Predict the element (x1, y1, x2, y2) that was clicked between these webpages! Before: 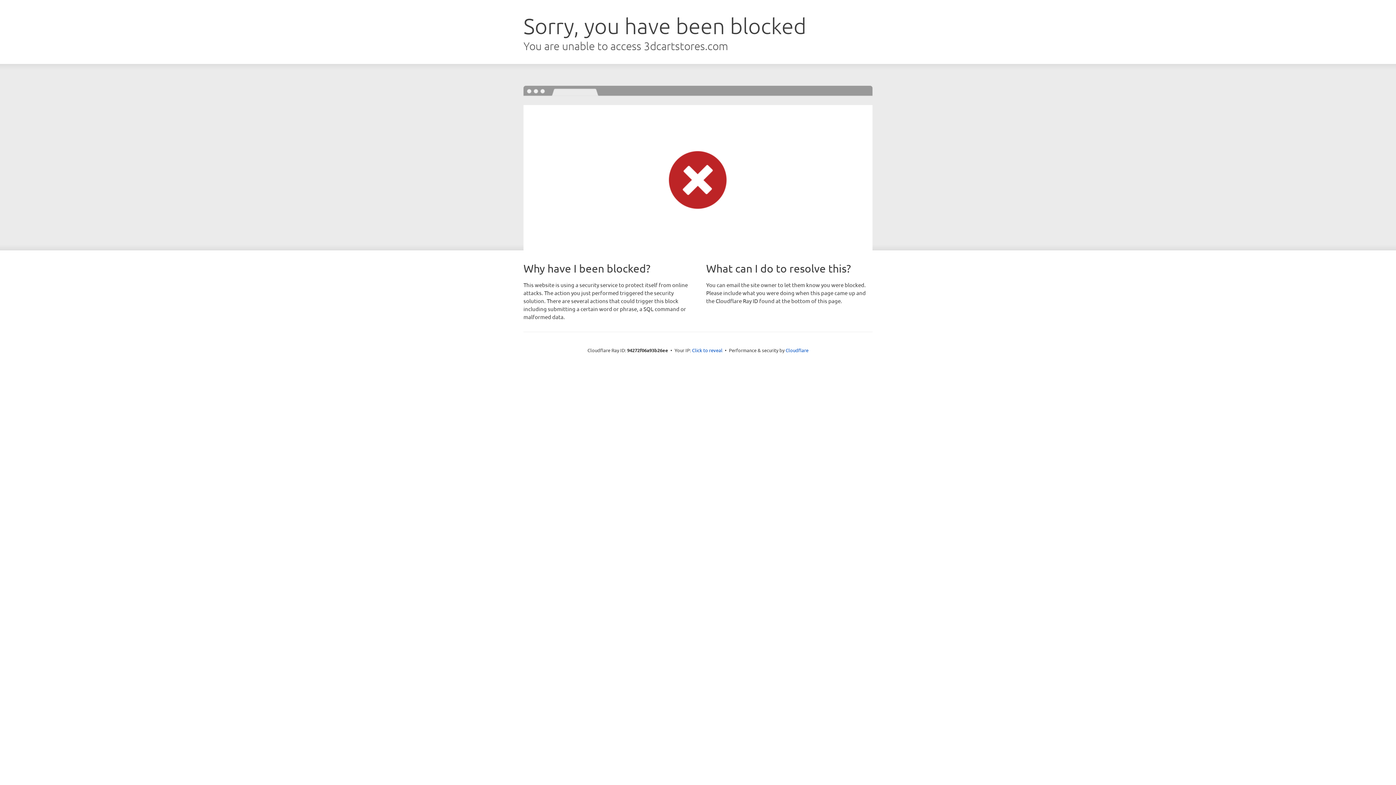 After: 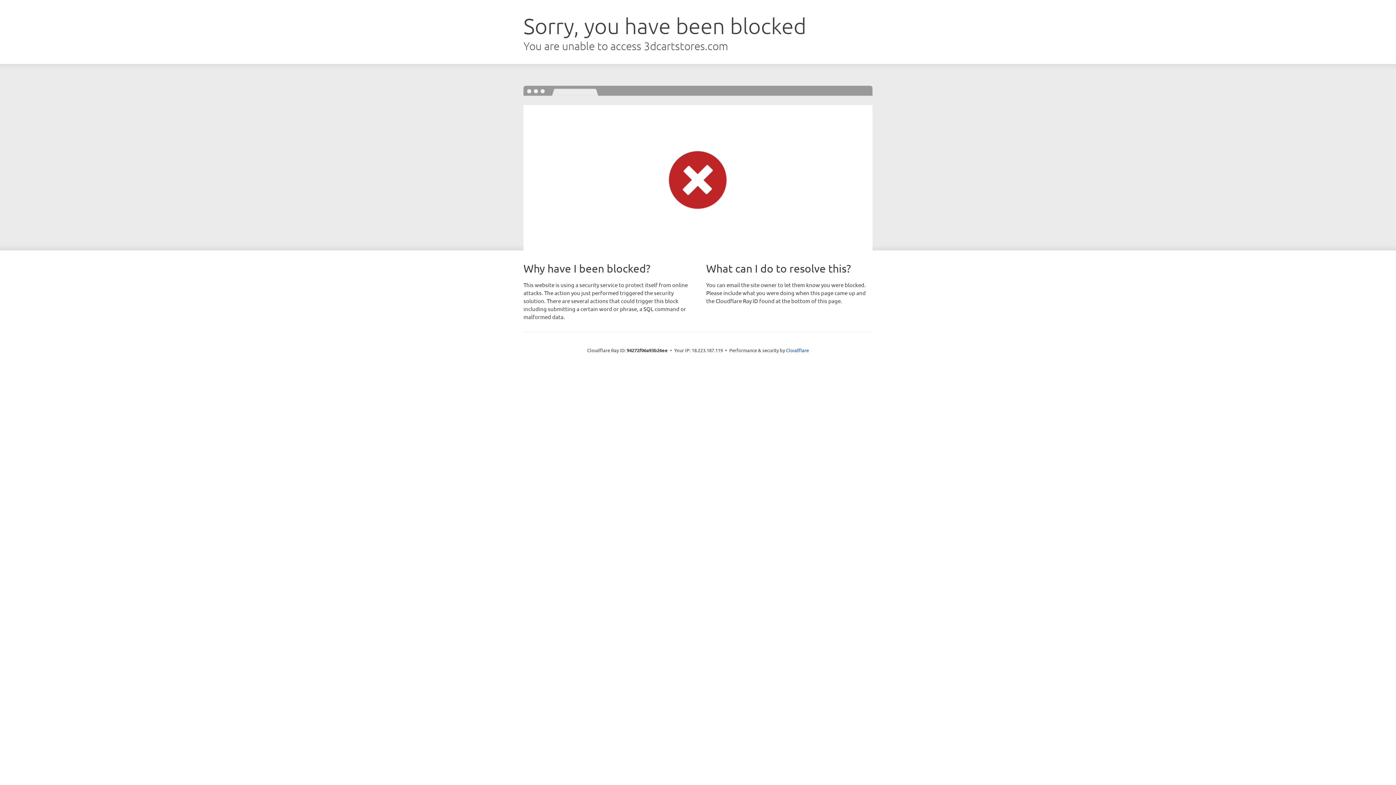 Action: bbox: (692, 346, 722, 353) label: Click to reveal